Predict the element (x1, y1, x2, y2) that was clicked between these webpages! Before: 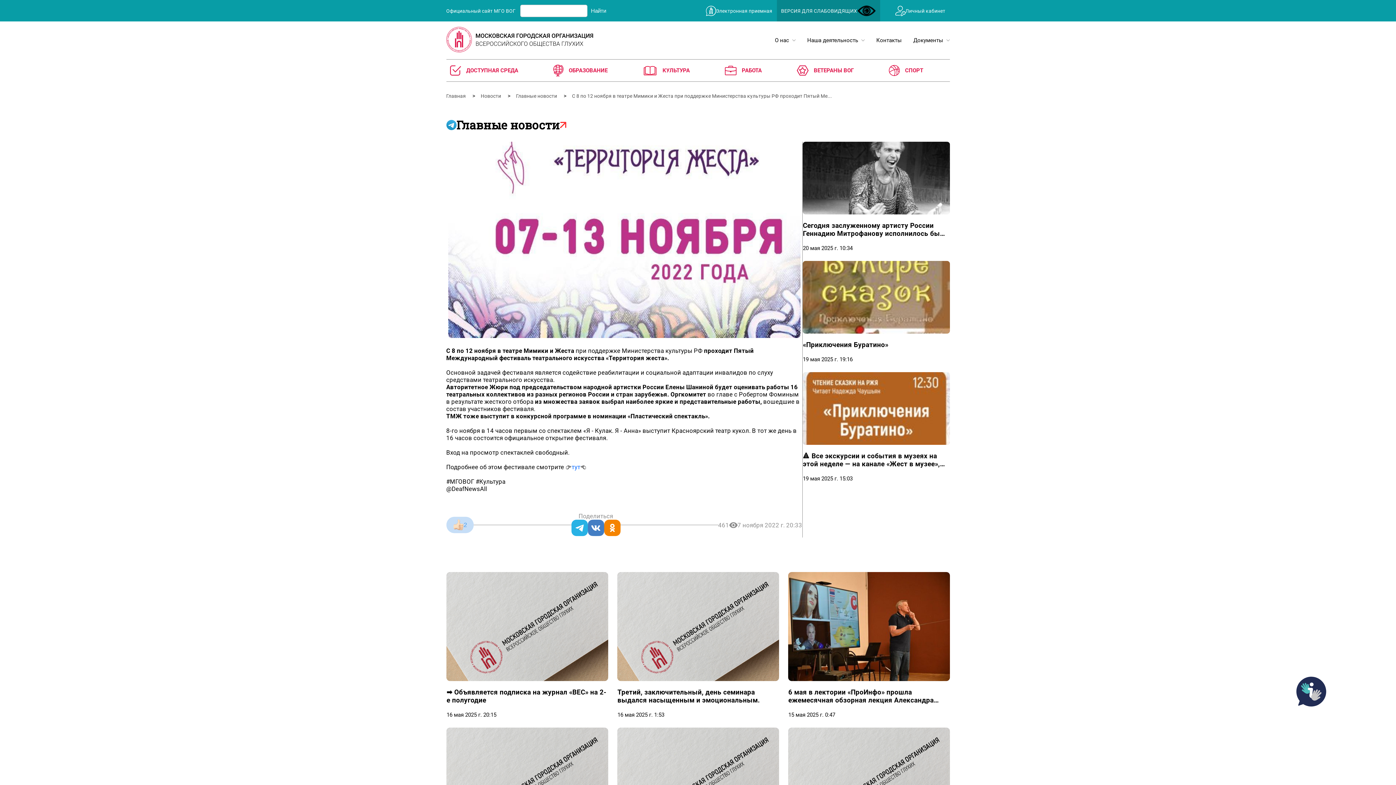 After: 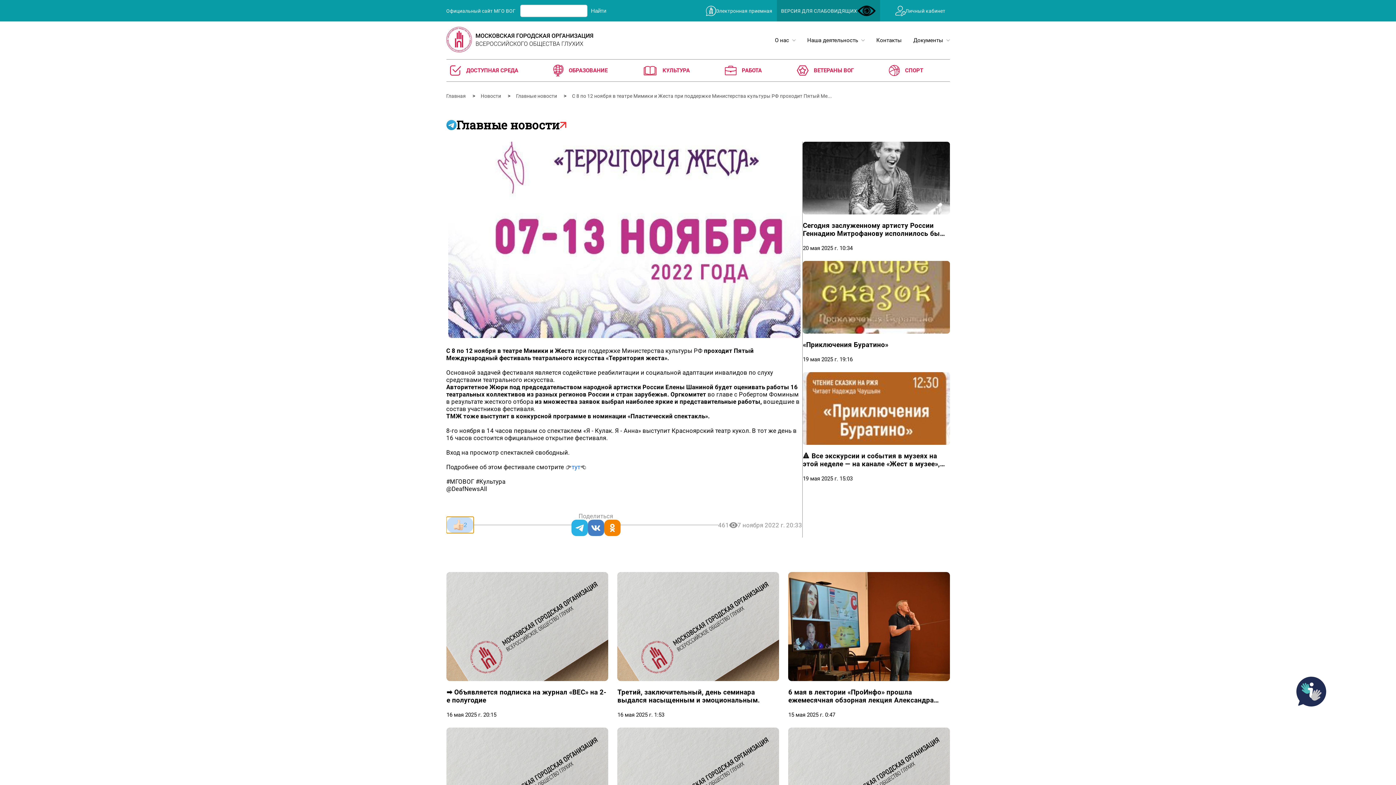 Action: bbox: (446, 517, 473, 533) label: 2